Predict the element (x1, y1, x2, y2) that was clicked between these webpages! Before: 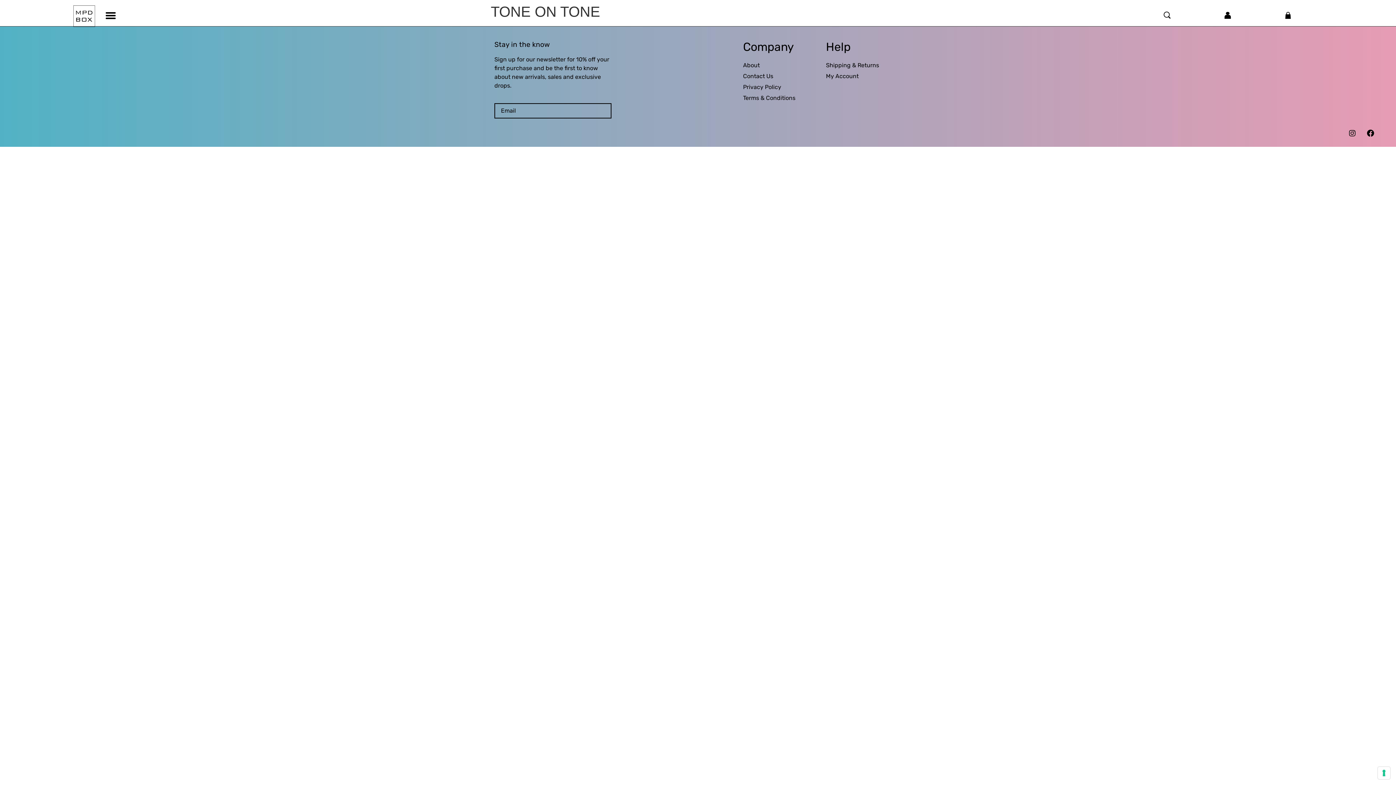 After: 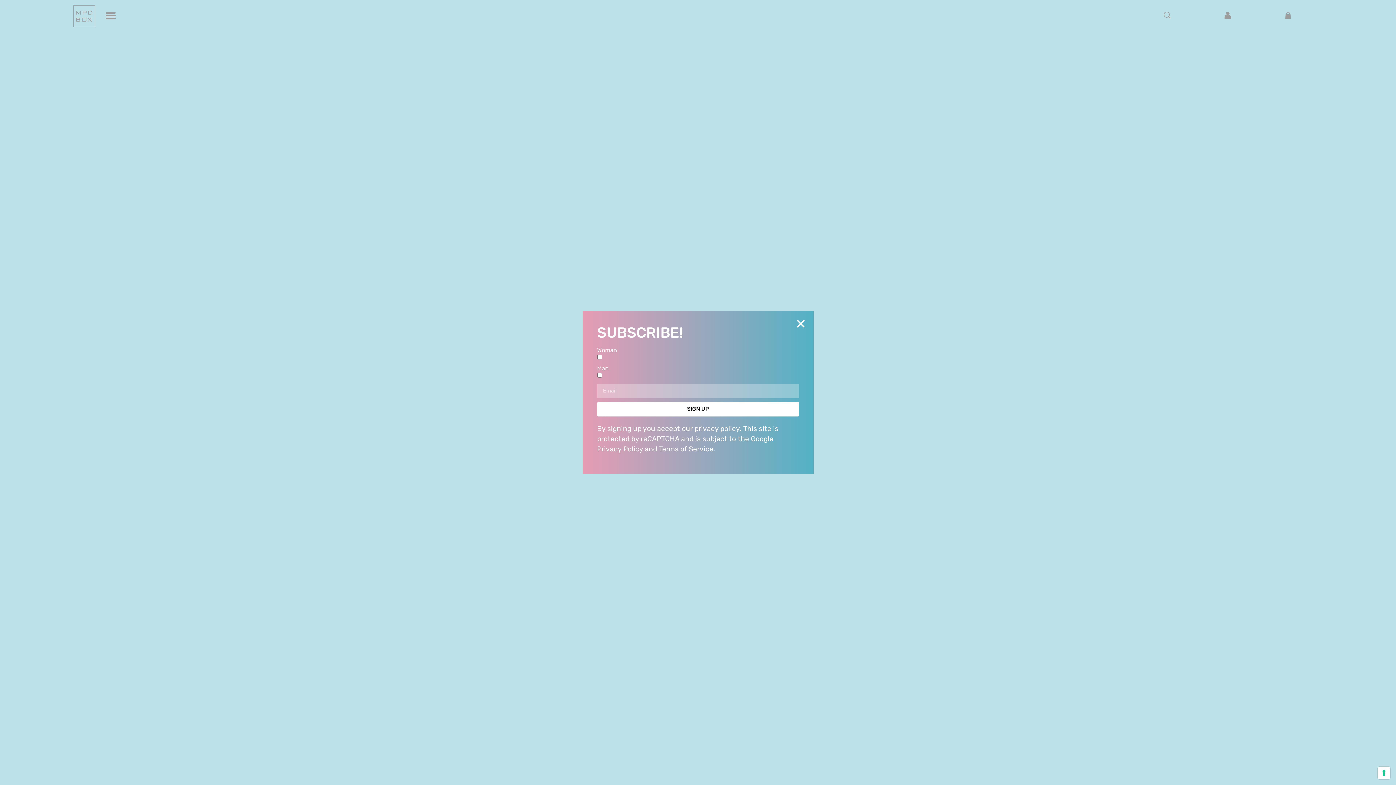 Action: bbox: (73, 3, 95, 29)